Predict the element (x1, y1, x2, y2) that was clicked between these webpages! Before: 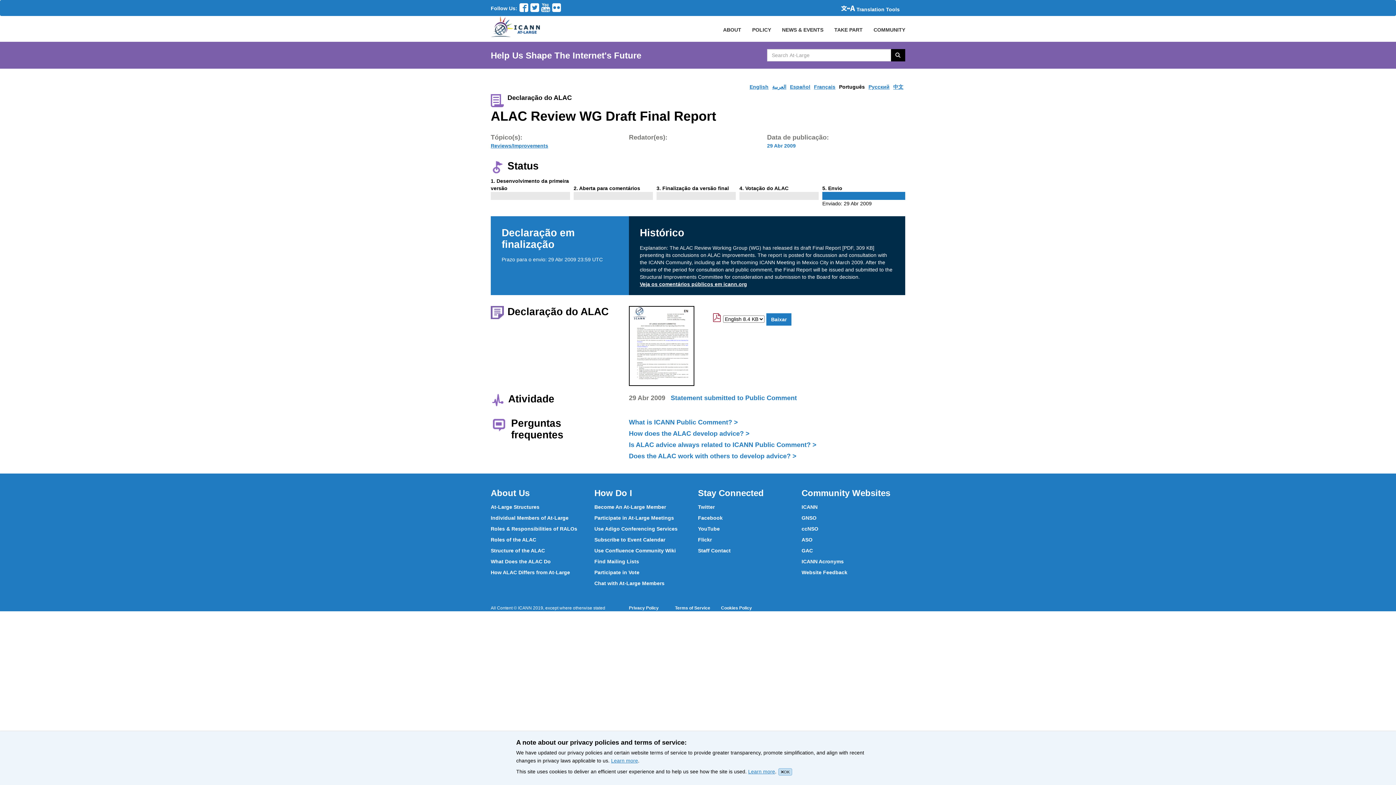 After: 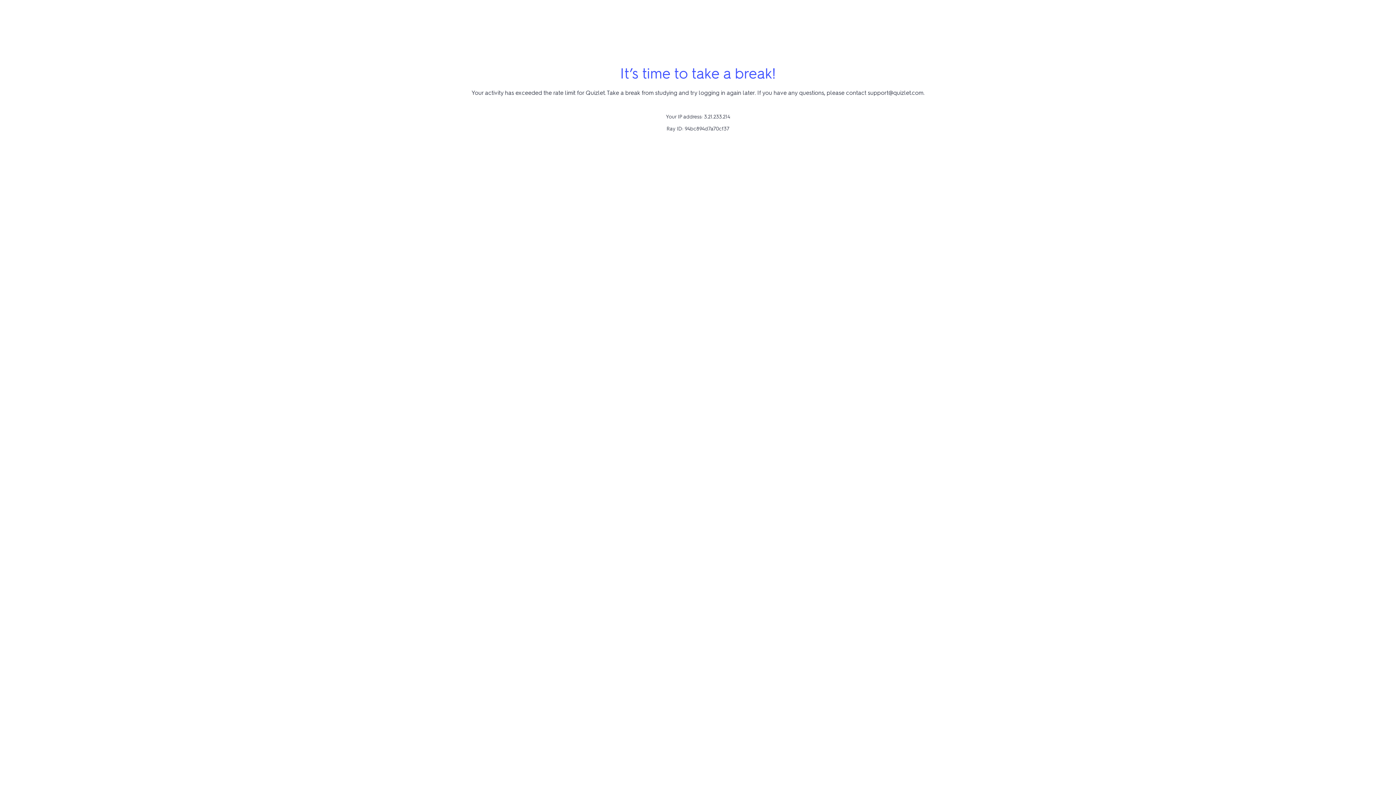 Action: bbox: (801, 558, 844, 564) label: ICANN Acronyms